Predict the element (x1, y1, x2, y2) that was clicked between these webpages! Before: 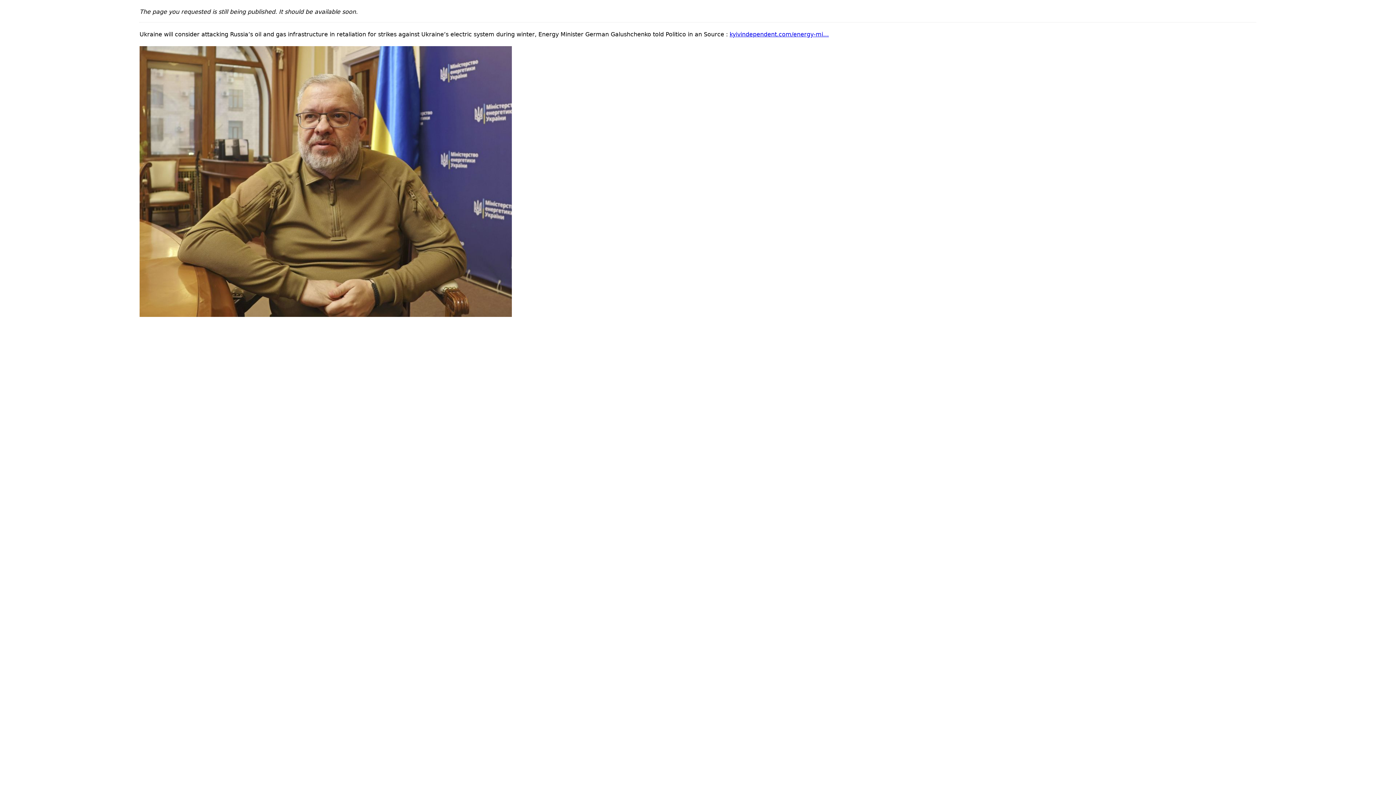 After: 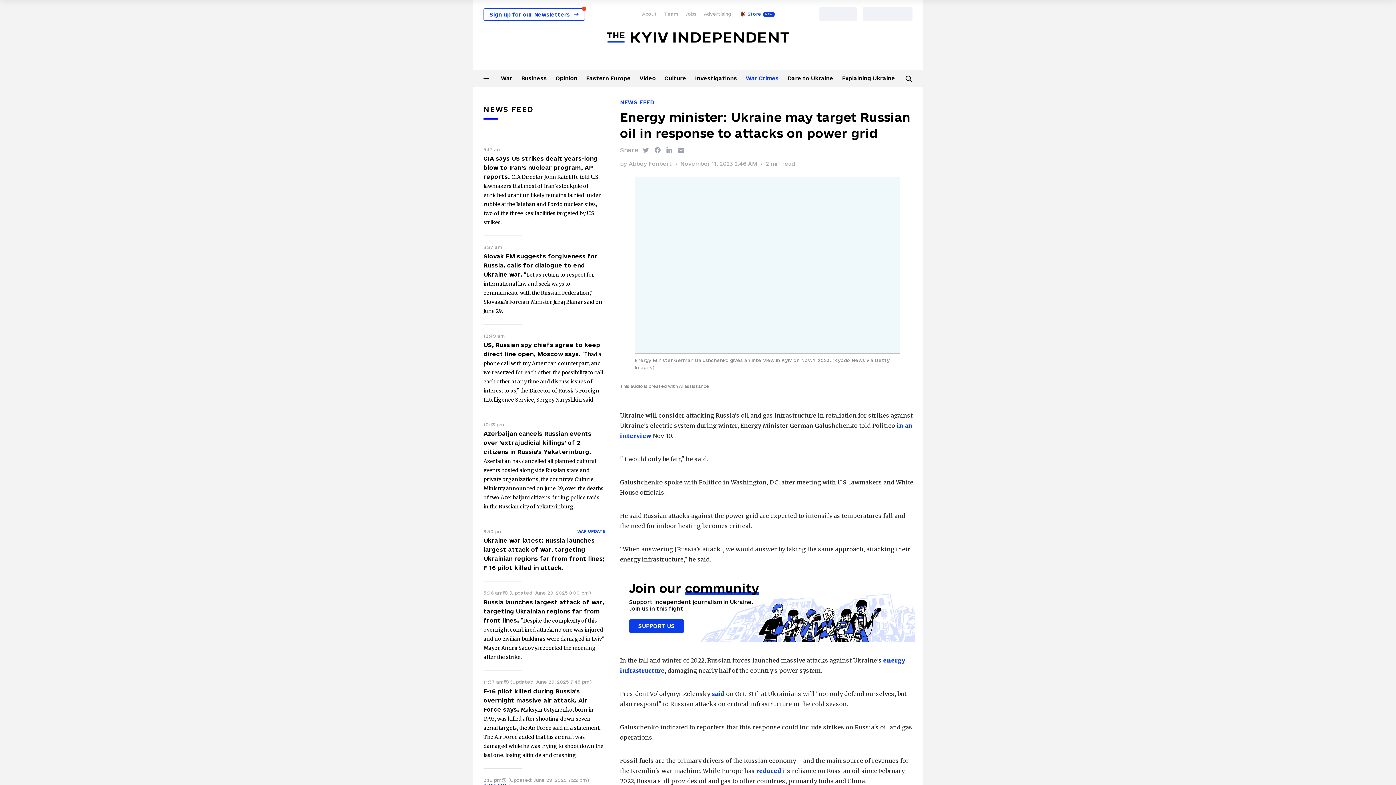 Action: bbox: (729, 30, 829, 37) label: kyivindependent.com/energy-mi…